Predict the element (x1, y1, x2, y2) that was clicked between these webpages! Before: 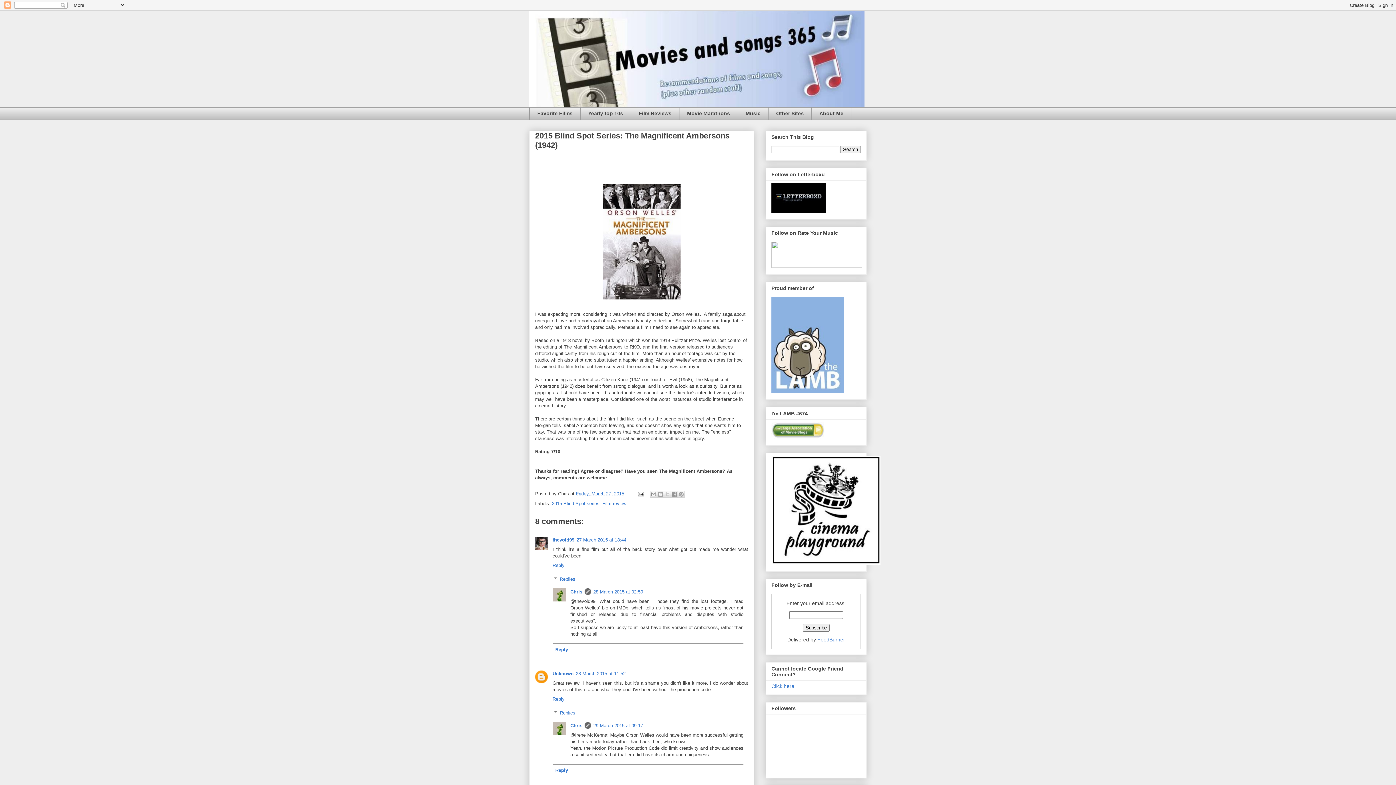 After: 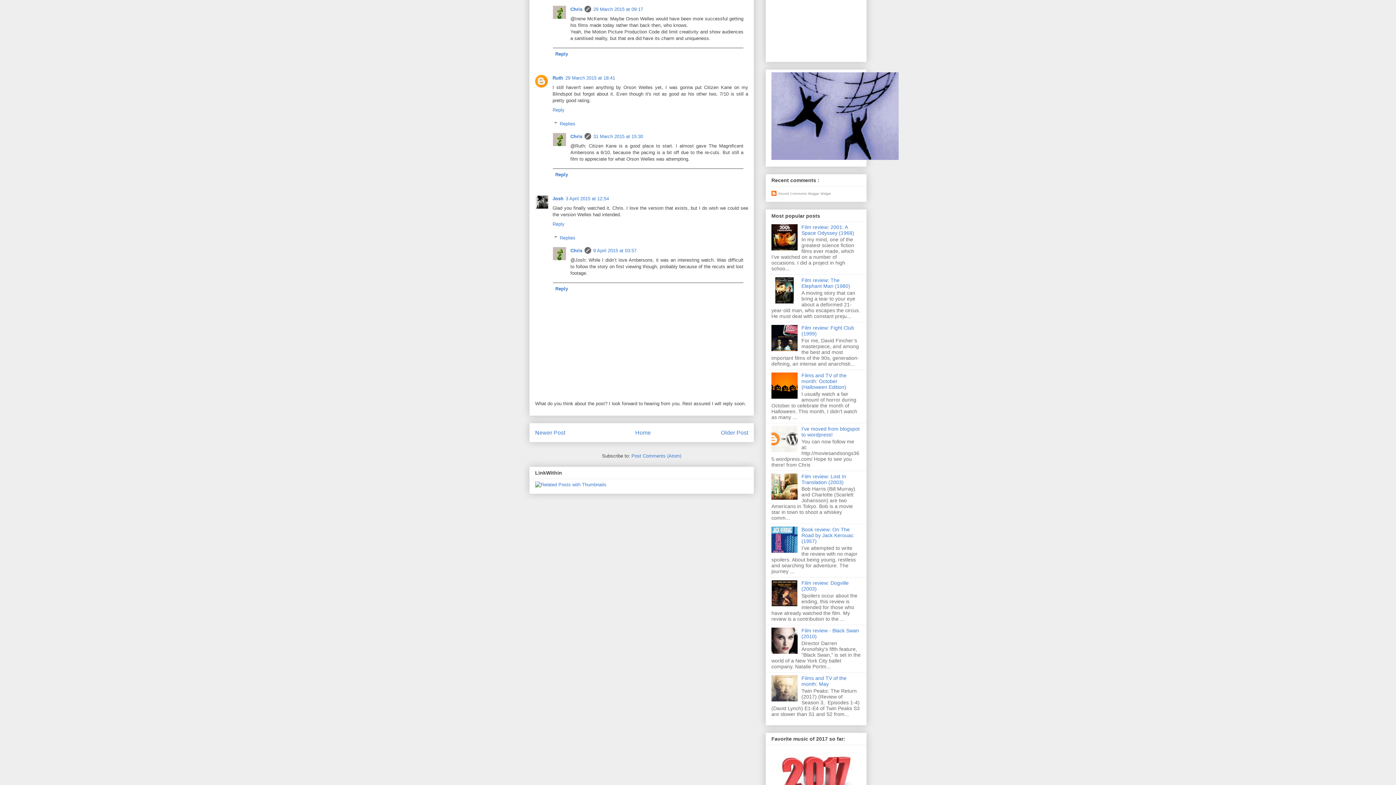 Action: bbox: (593, 723, 643, 728) label: 29 March 2015 at 09:17